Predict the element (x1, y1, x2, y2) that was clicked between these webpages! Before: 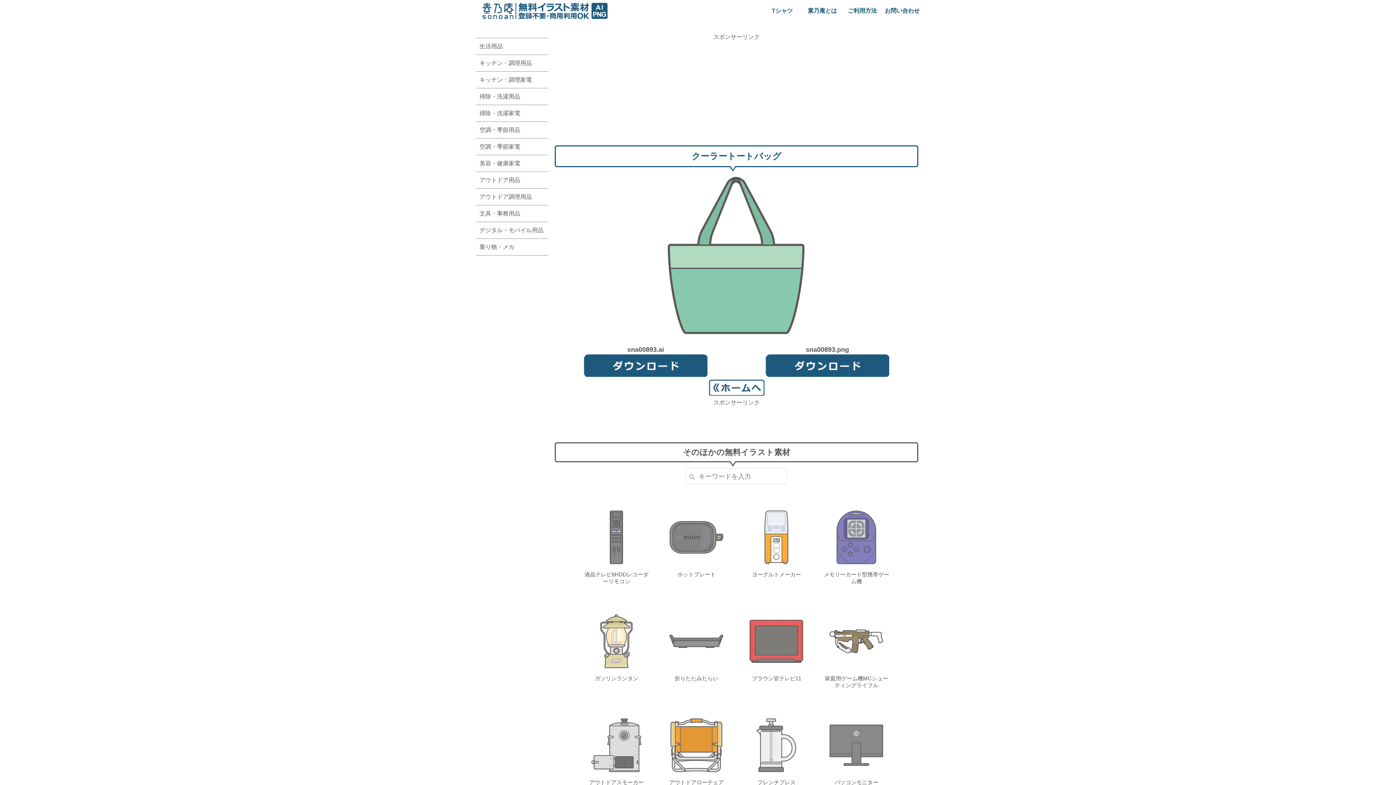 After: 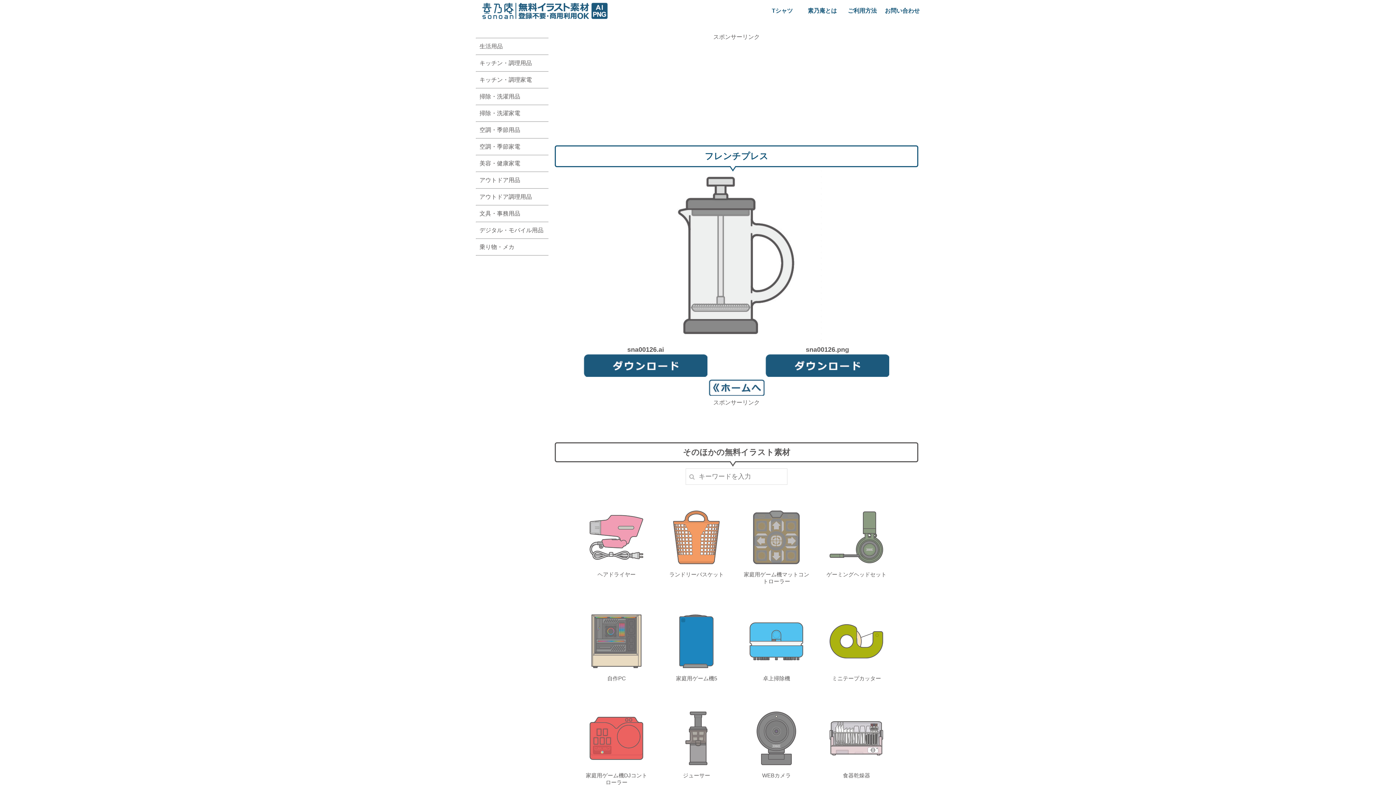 Action: bbox: (747, 770, 805, 776)